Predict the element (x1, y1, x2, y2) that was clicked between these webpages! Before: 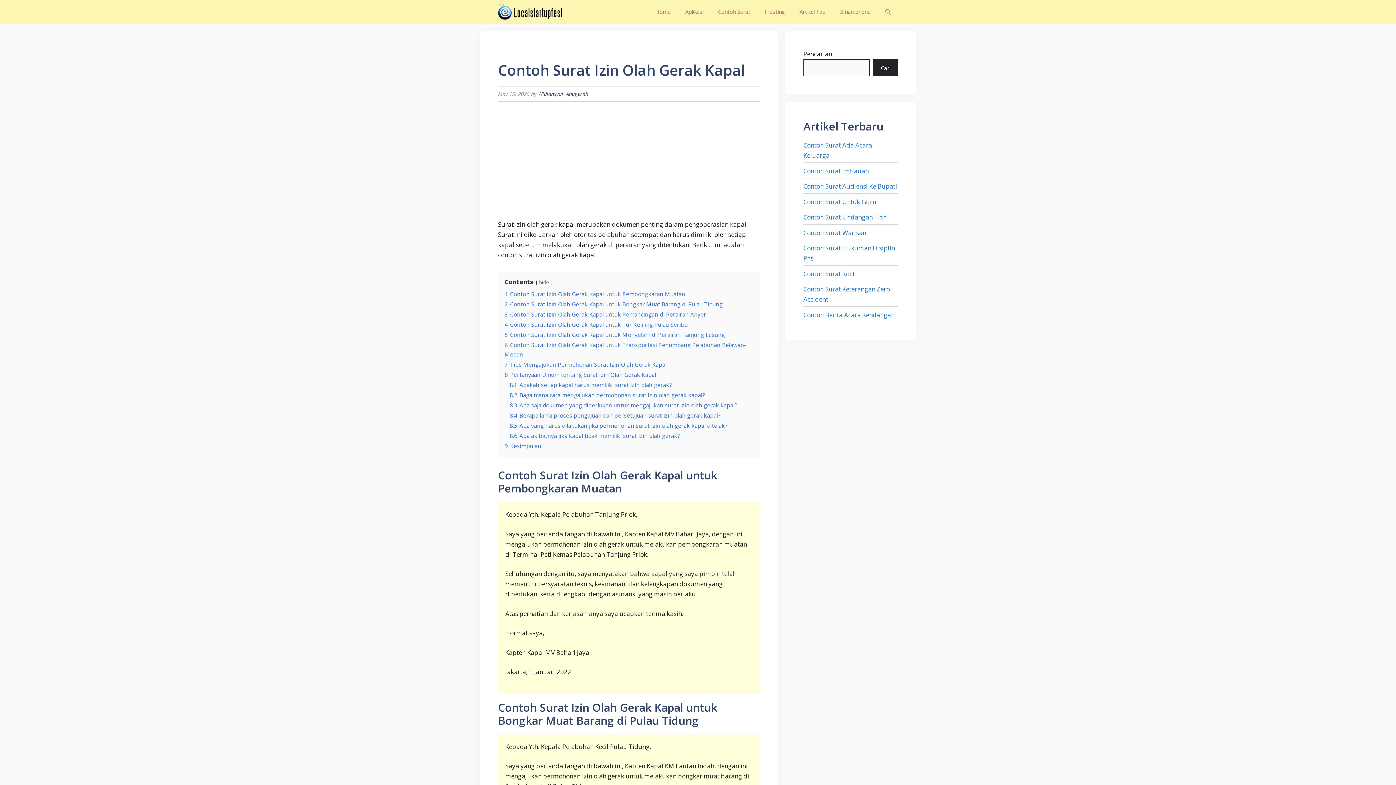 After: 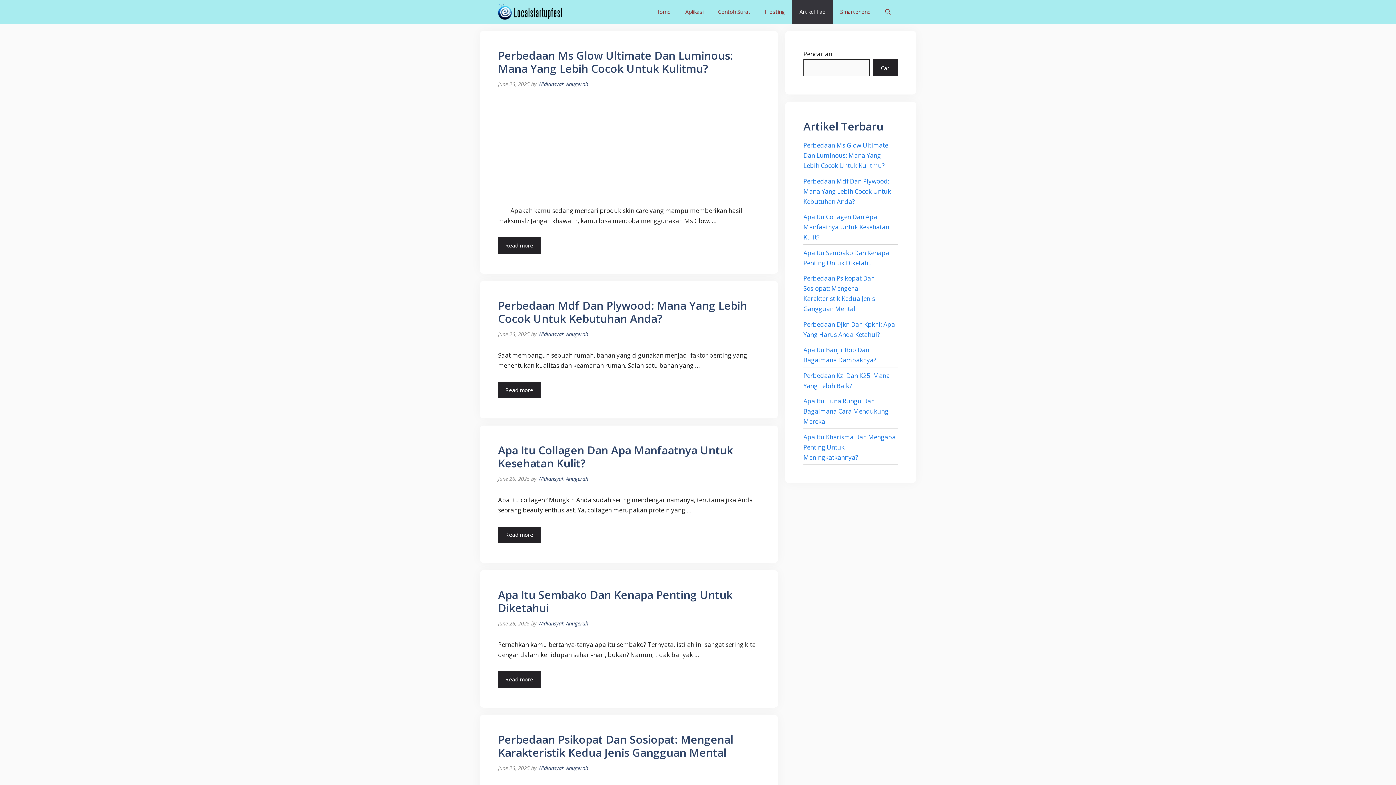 Action: bbox: (792, 0, 833, 23) label: Artikel Faq